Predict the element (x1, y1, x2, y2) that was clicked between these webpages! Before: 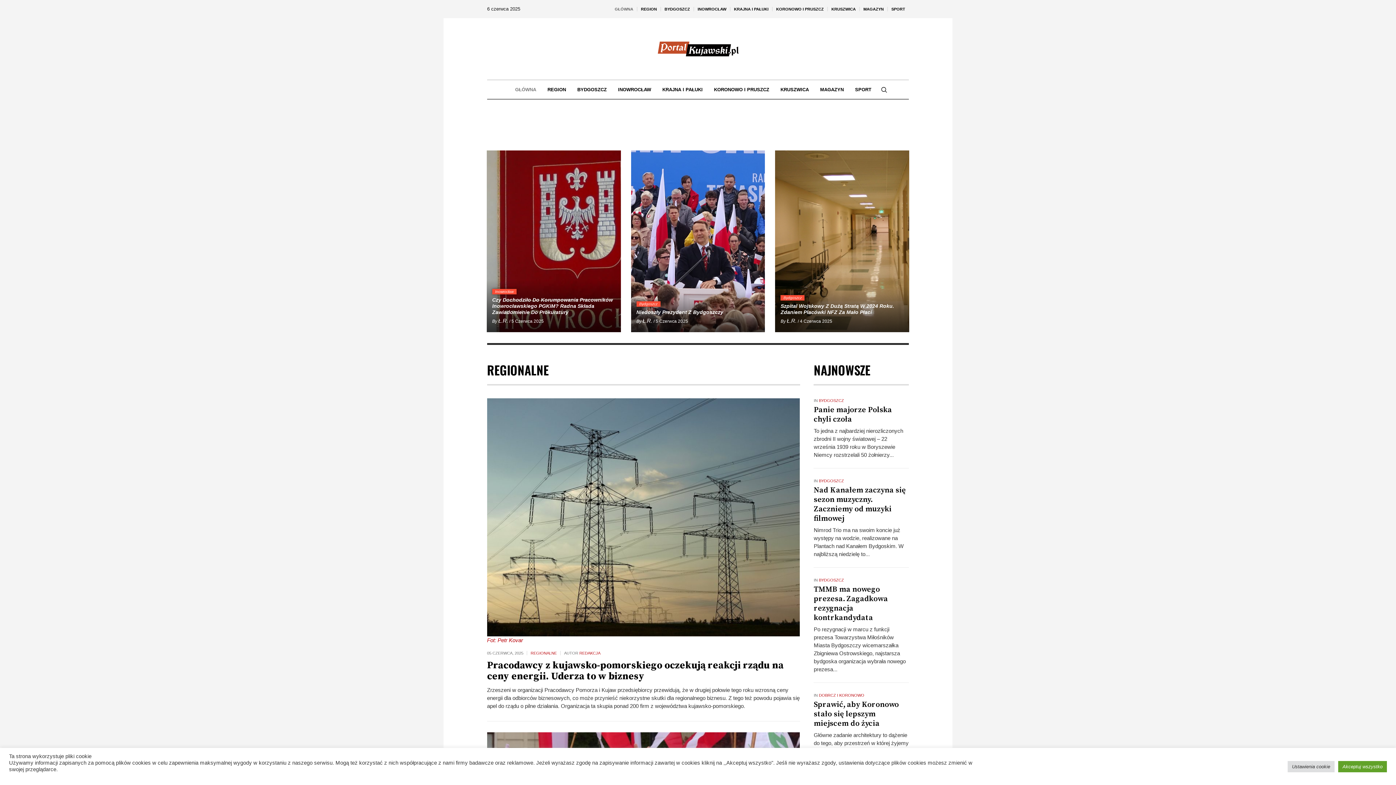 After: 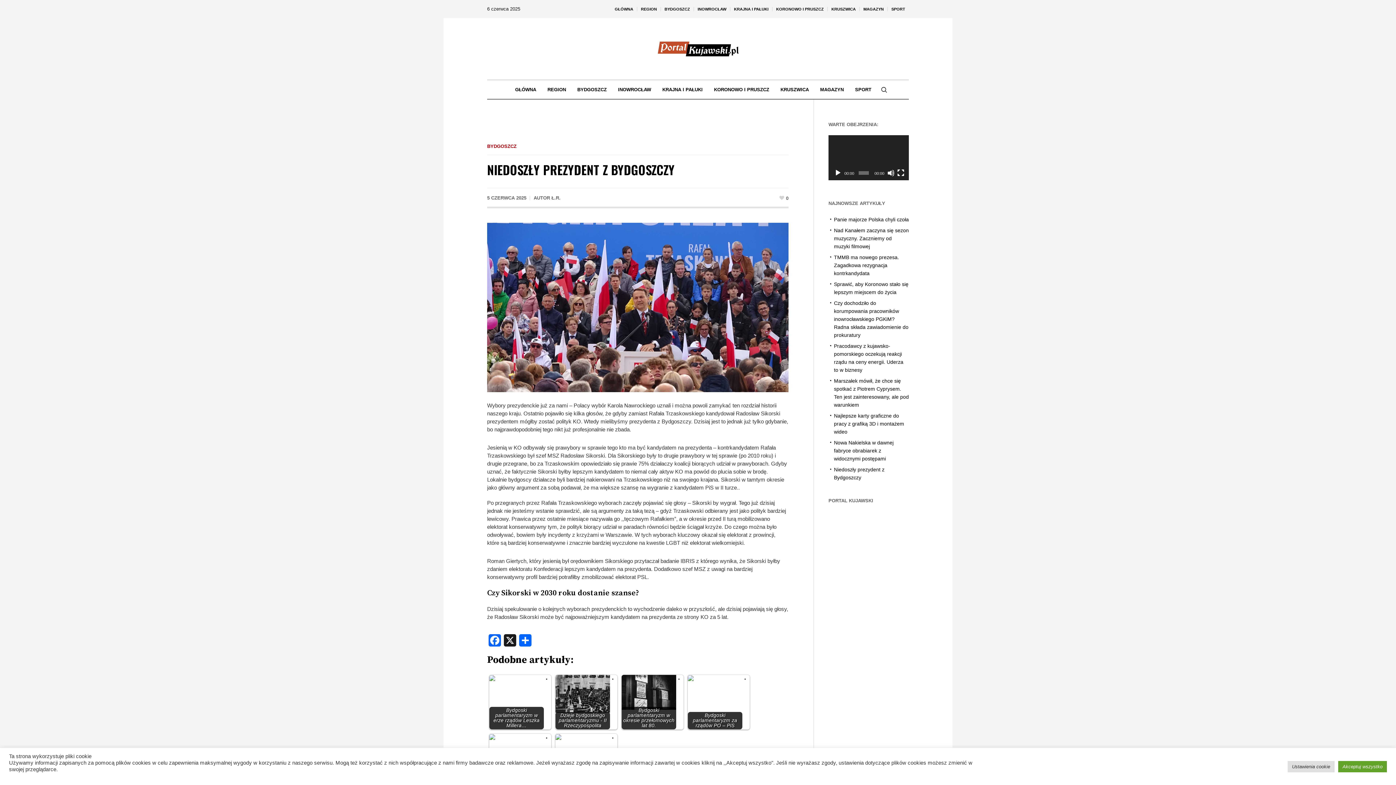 Action: bbox: (626, 150, 770, 332)